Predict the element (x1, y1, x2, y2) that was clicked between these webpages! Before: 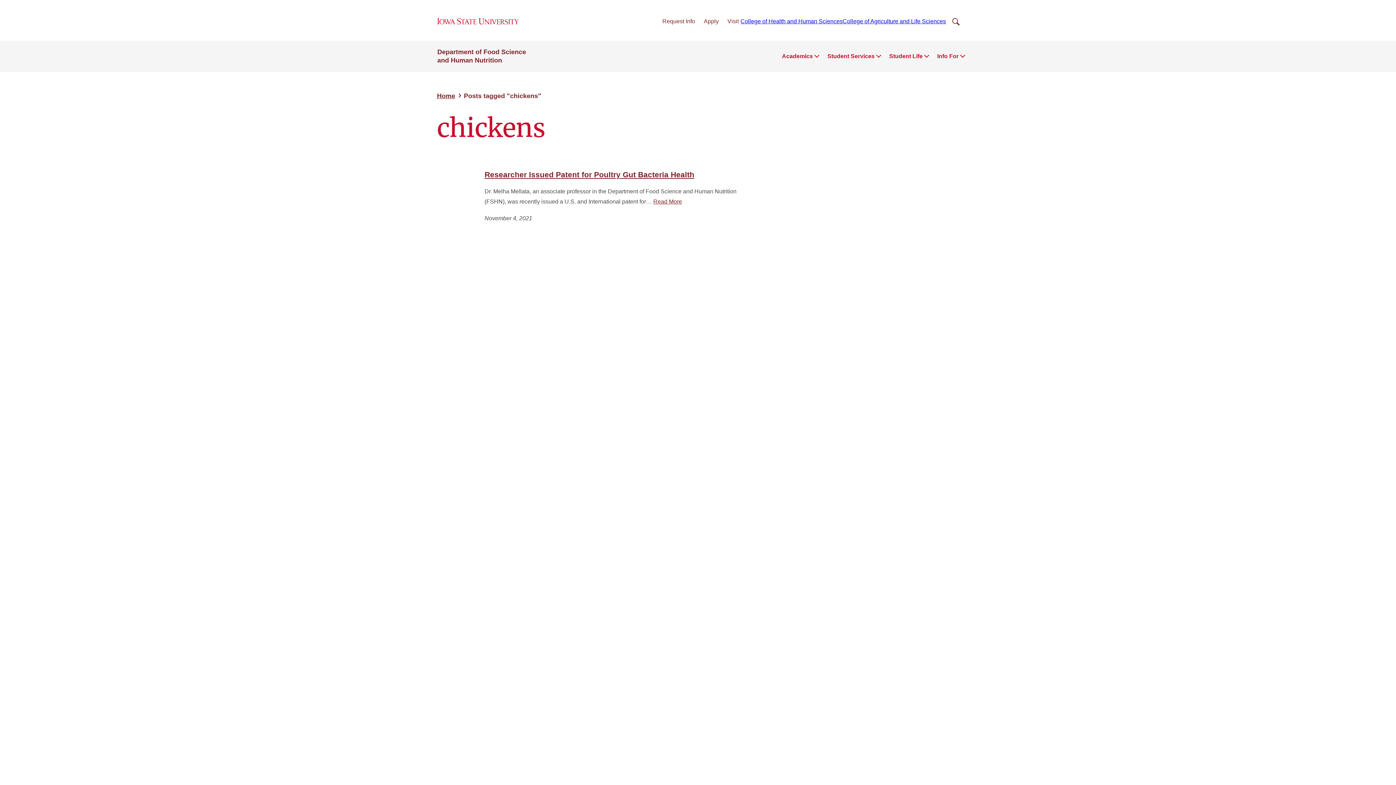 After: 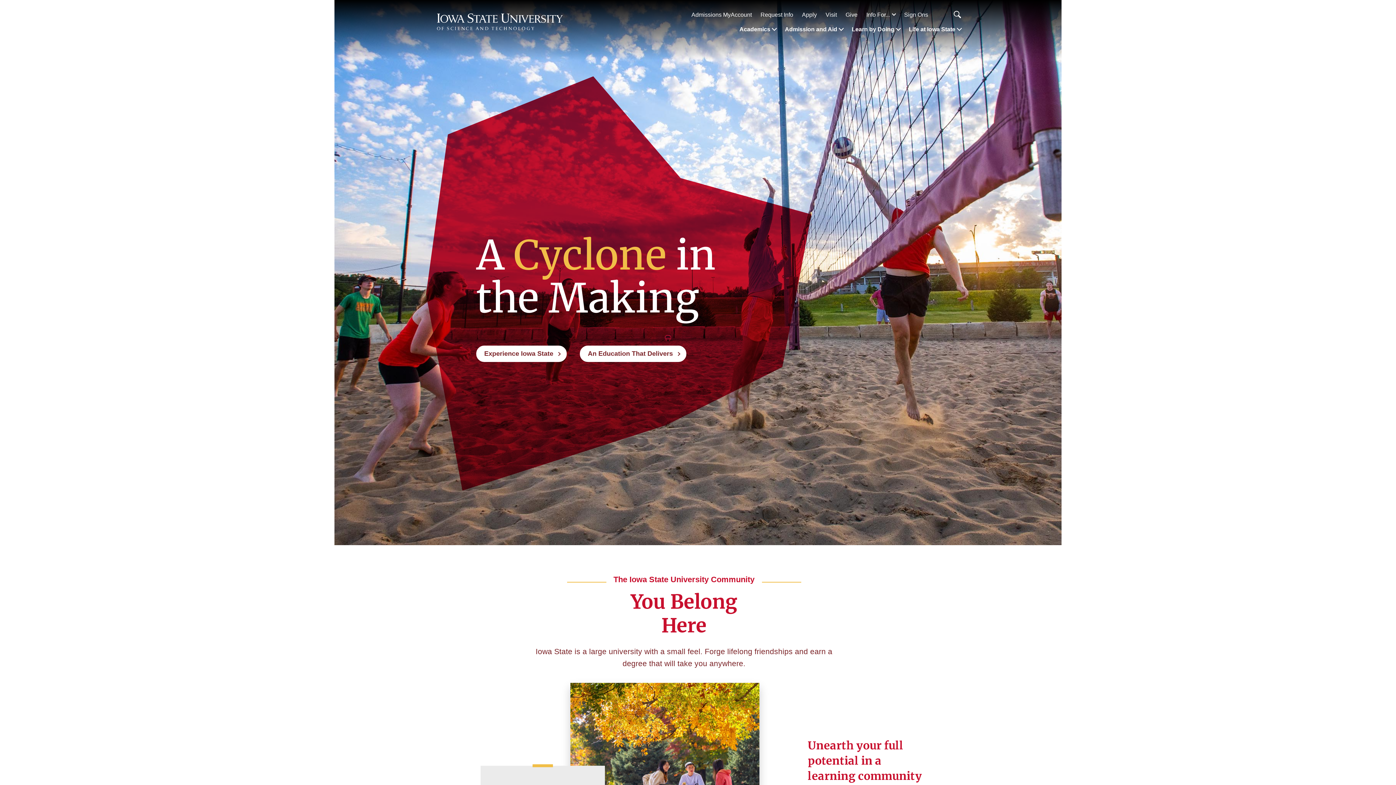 Action: bbox: (437, 18, 518, 24)